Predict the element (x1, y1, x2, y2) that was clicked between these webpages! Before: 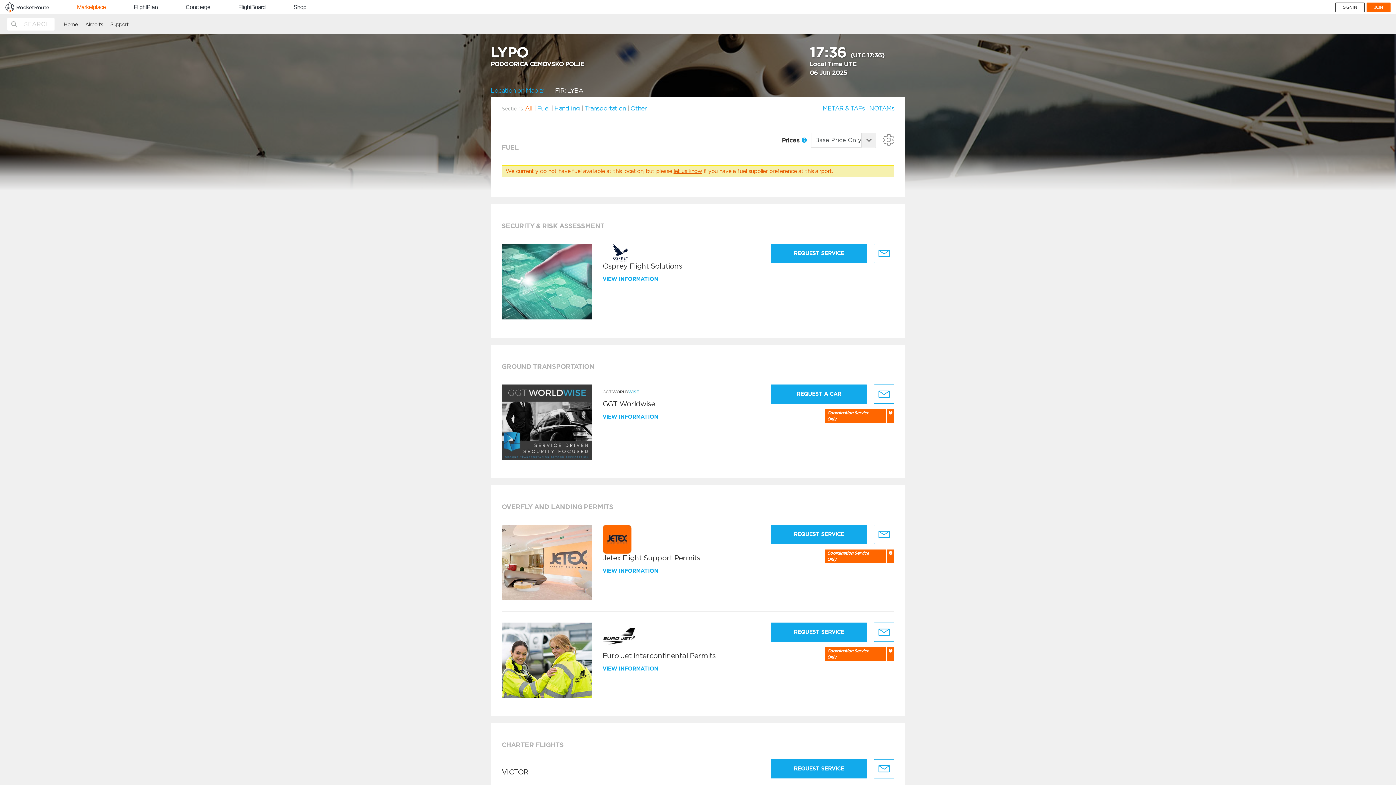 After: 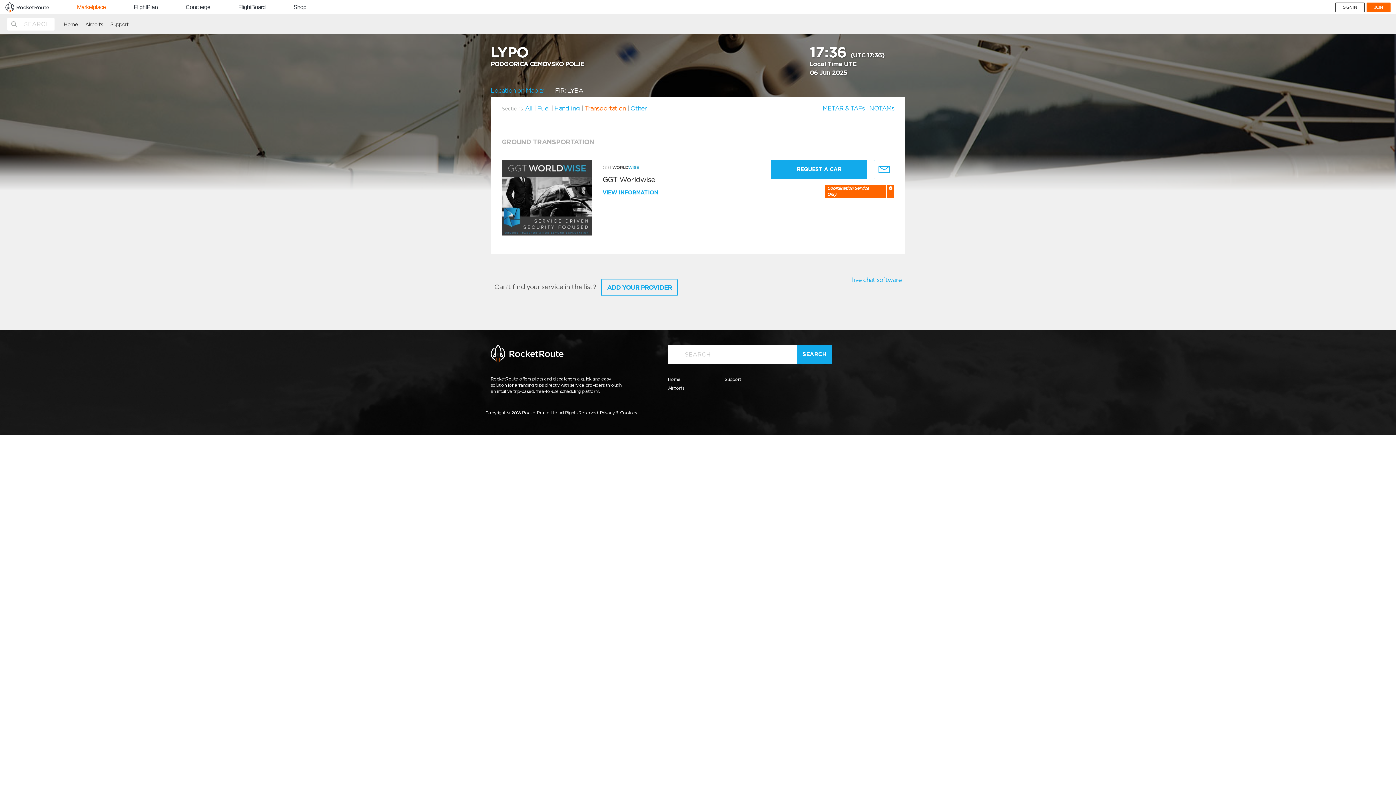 Action: bbox: (584, 104, 626, 112) label: Transportation